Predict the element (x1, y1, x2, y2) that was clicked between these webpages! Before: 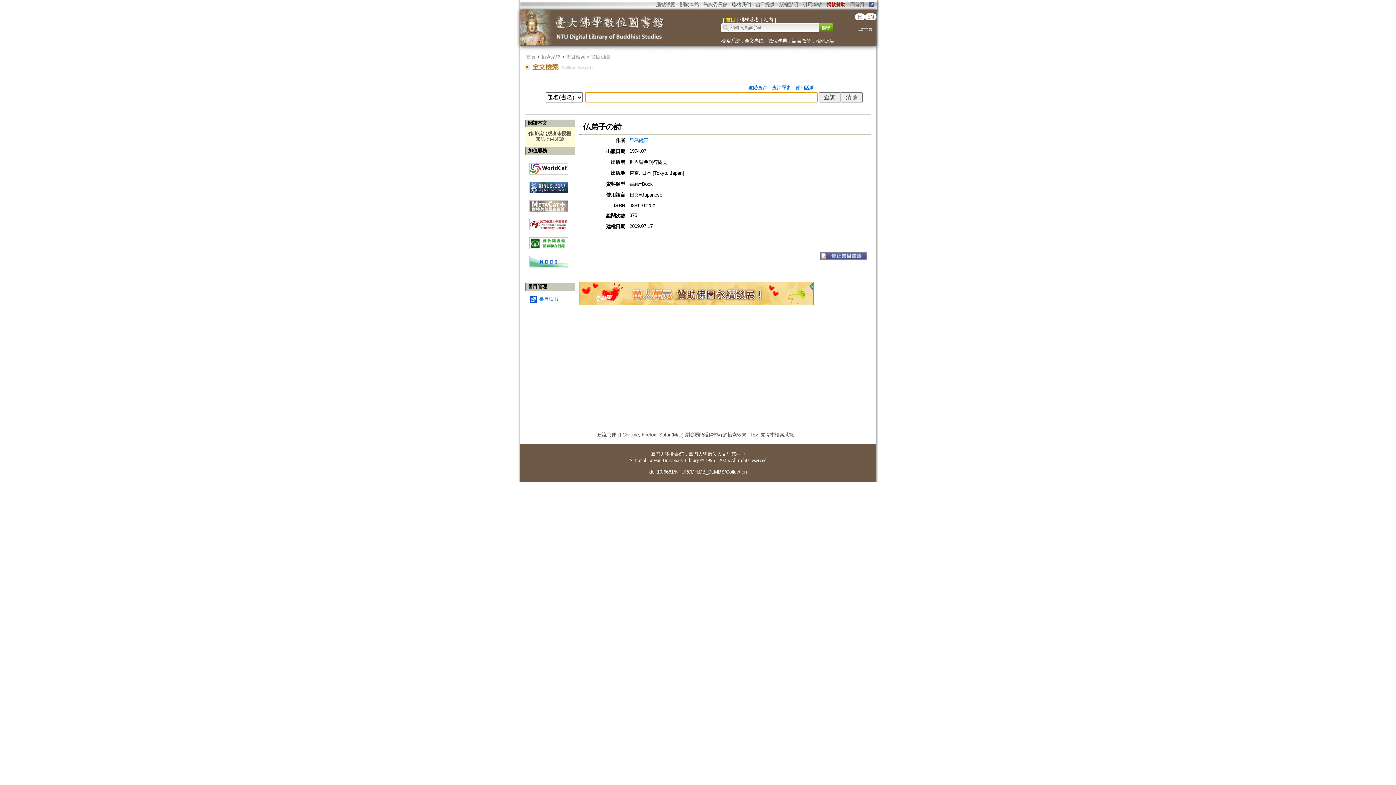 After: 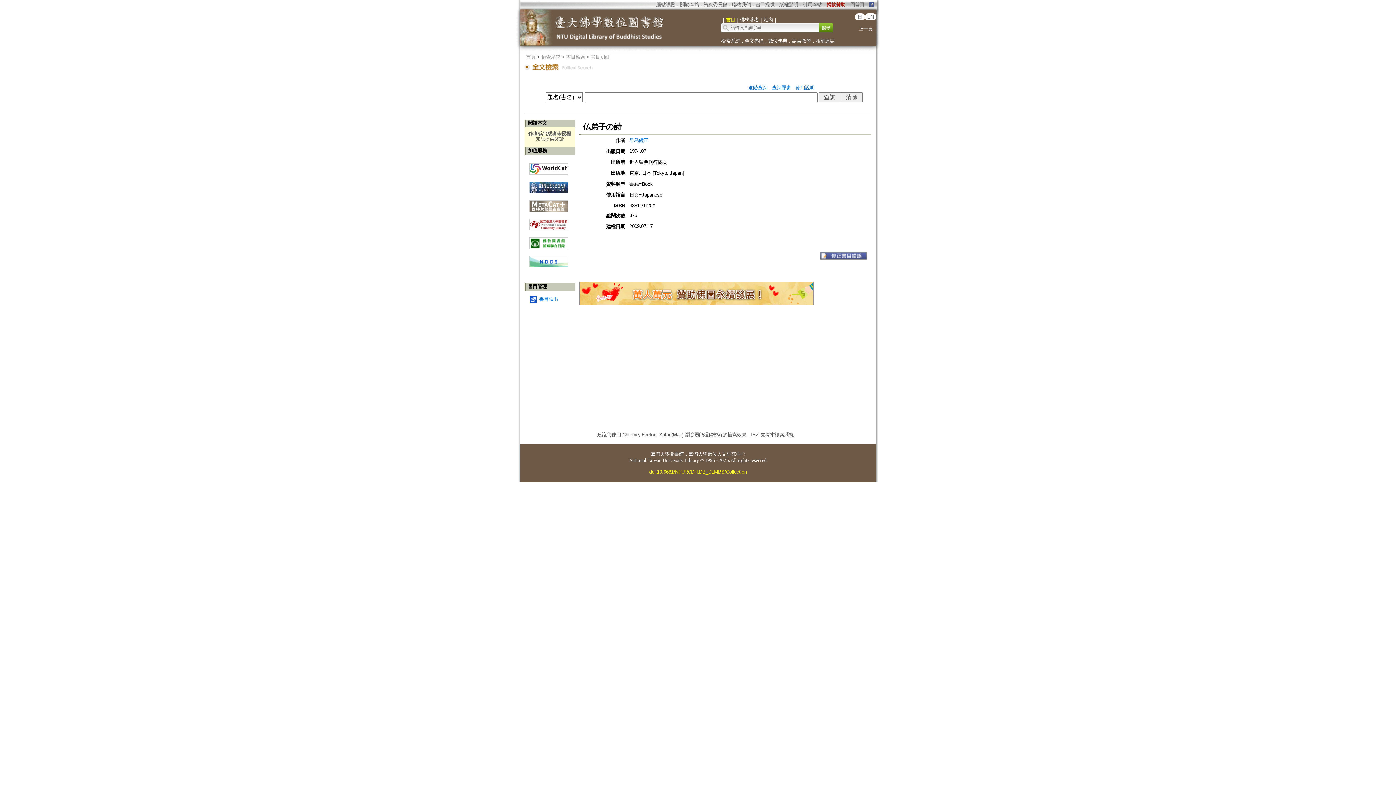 Action: bbox: (649, 469, 746, 474) label: doi:10.6681/NTURCDH.DB_DLMBS/Collection